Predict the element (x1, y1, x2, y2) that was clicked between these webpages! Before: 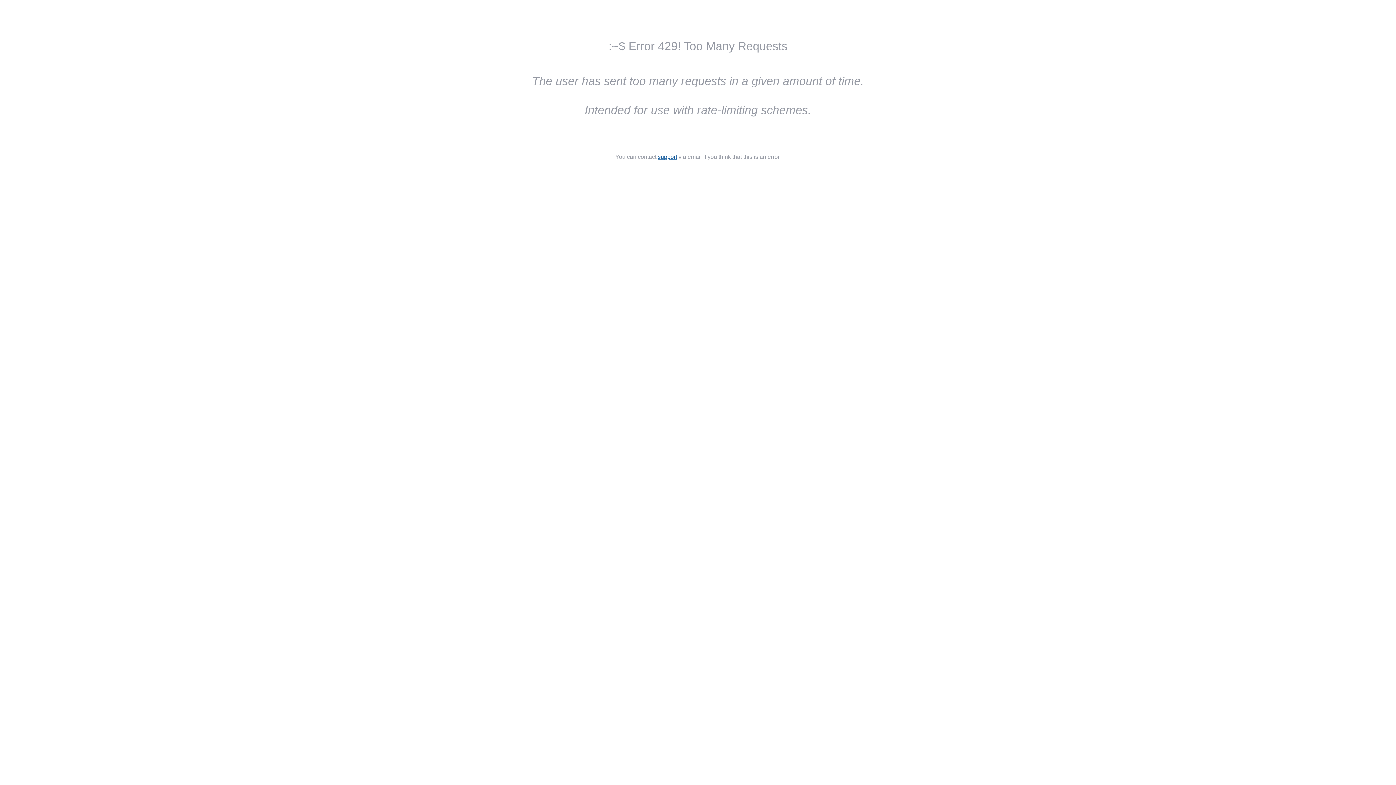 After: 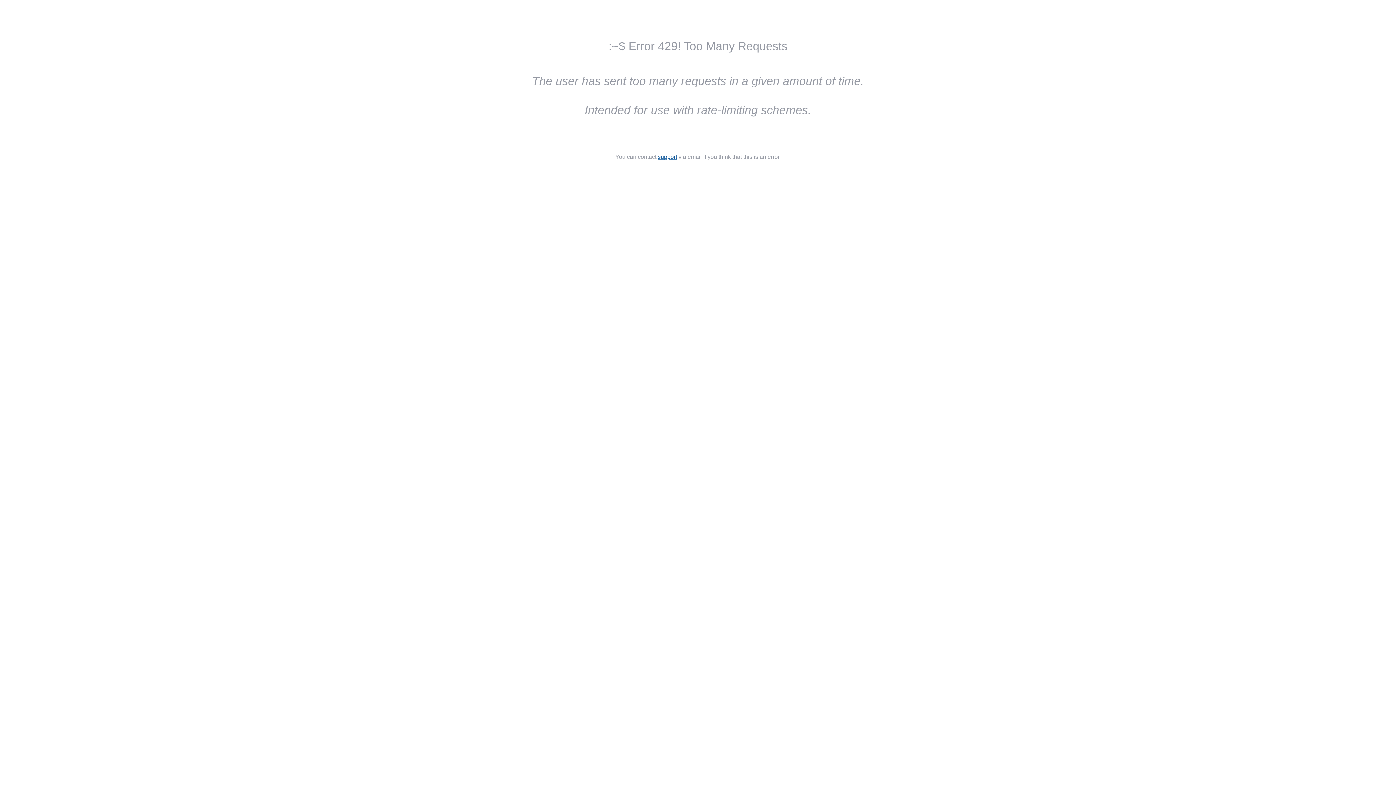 Action: bbox: (658, 153, 677, 160) label: support